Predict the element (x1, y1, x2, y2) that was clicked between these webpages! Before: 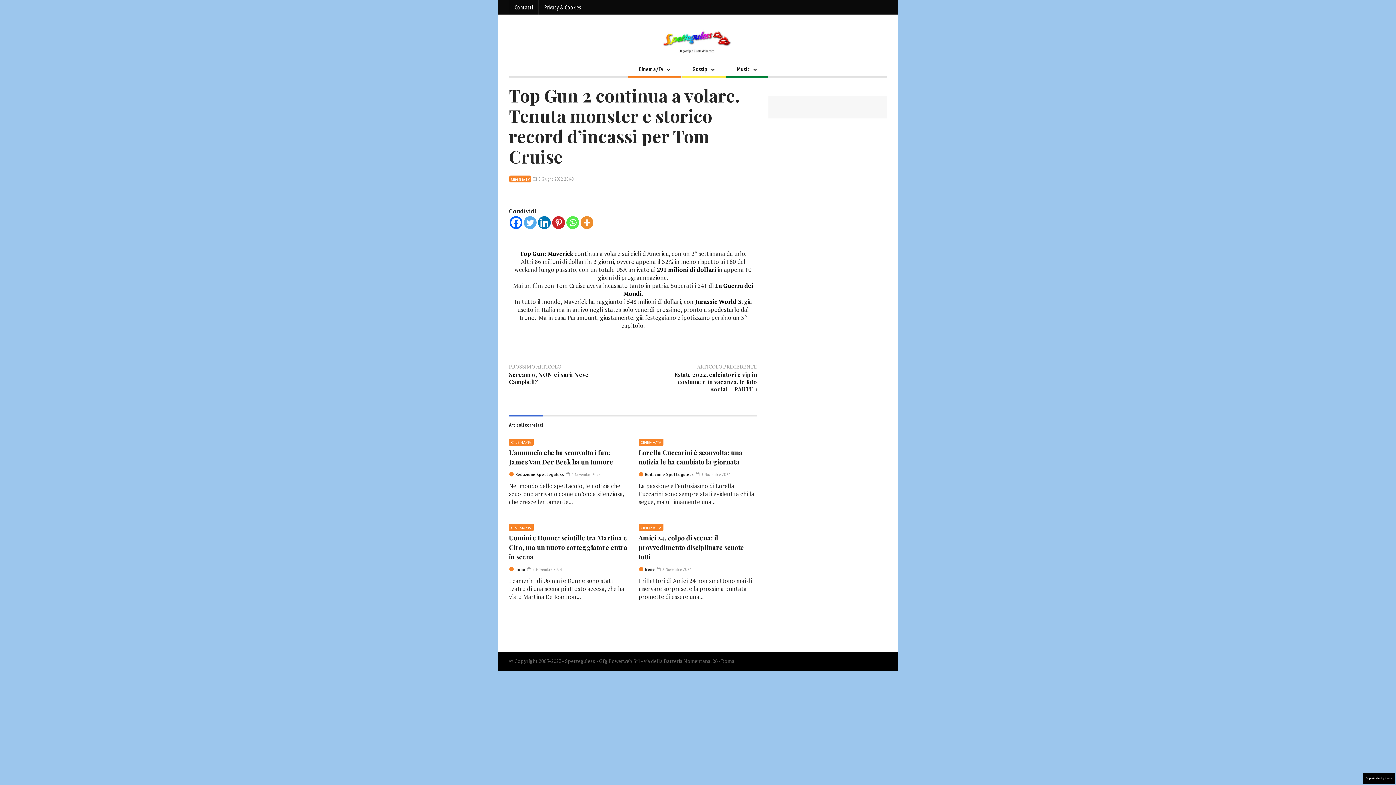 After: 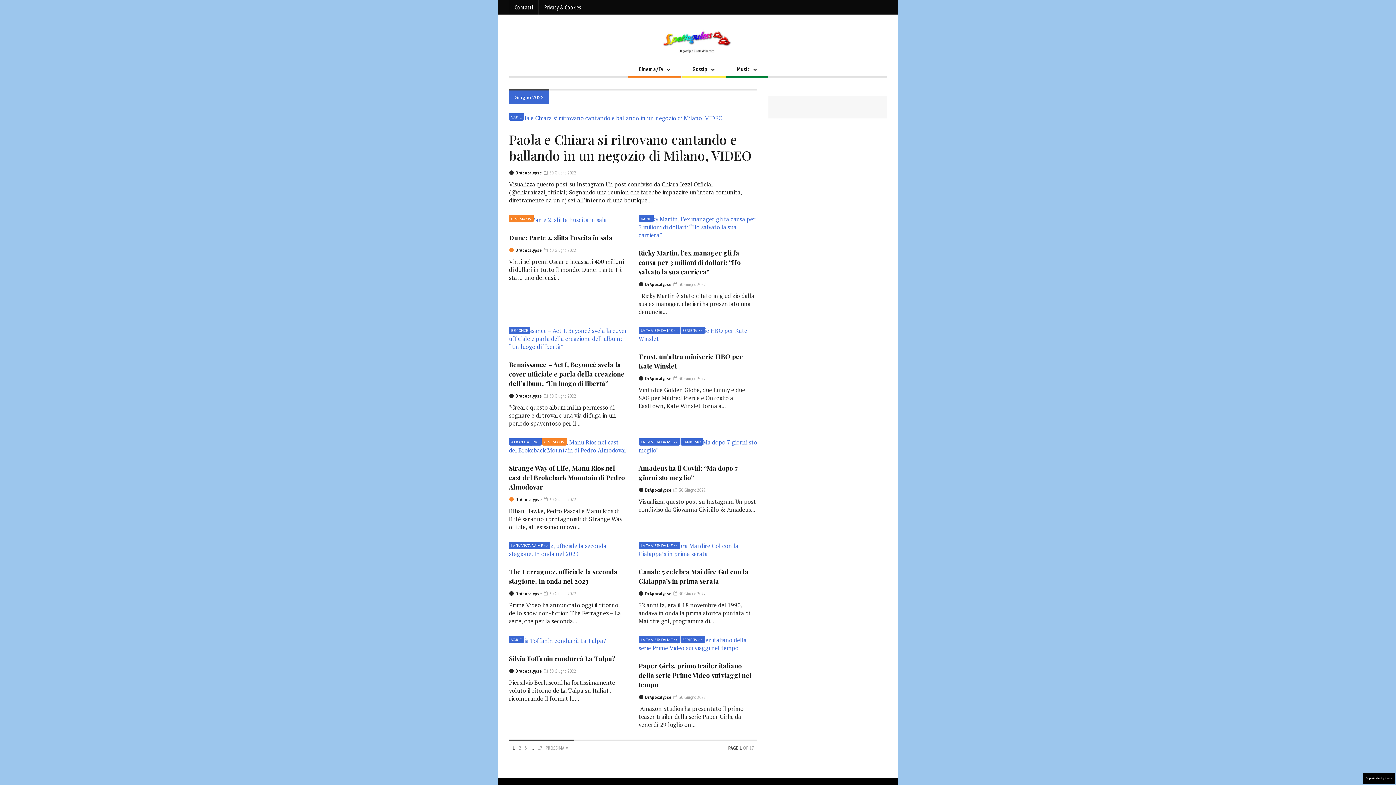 Action: bbox: (533, 175, 573, 182) label:  5 Giugno 2022 20:40